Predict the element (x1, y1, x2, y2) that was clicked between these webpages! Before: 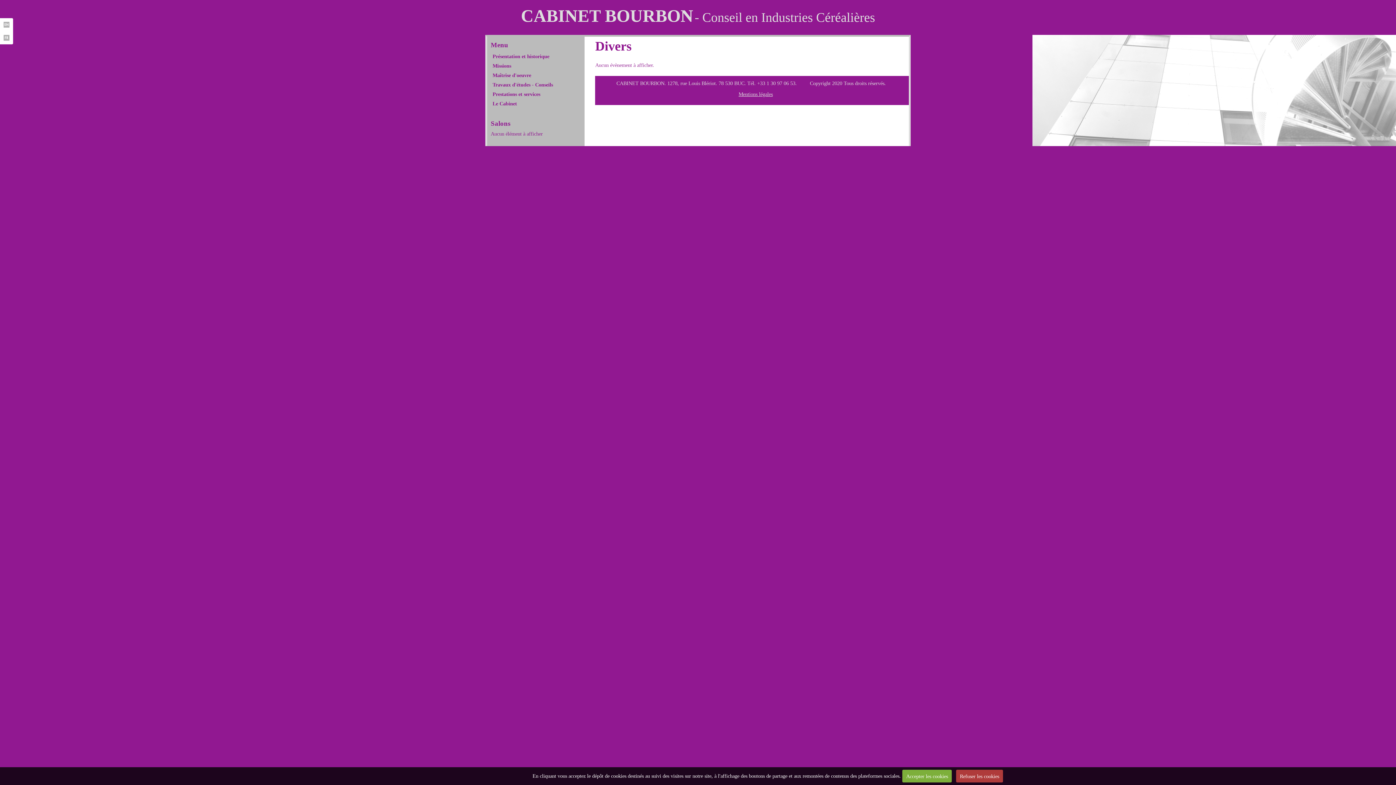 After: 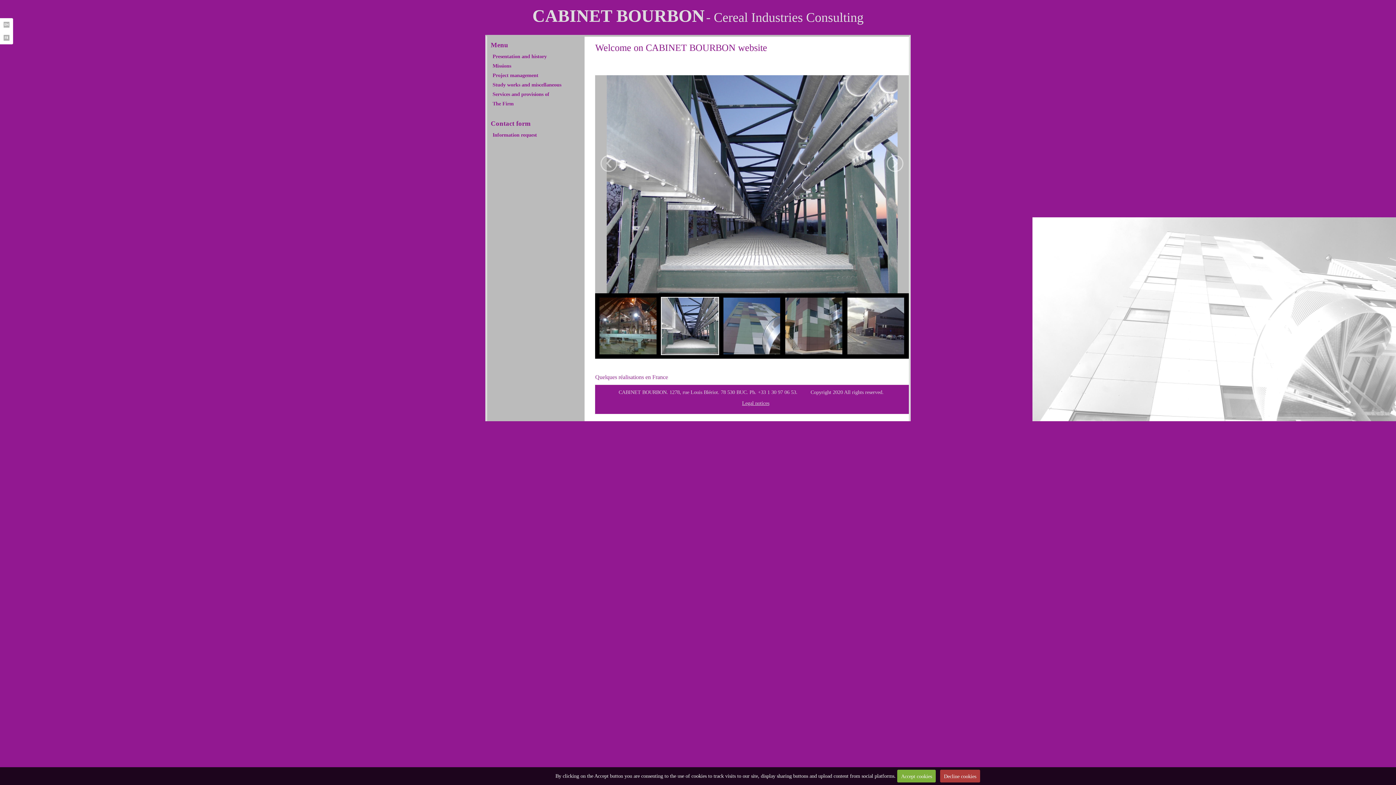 Action: bbox: (0, 18, 13, 31)